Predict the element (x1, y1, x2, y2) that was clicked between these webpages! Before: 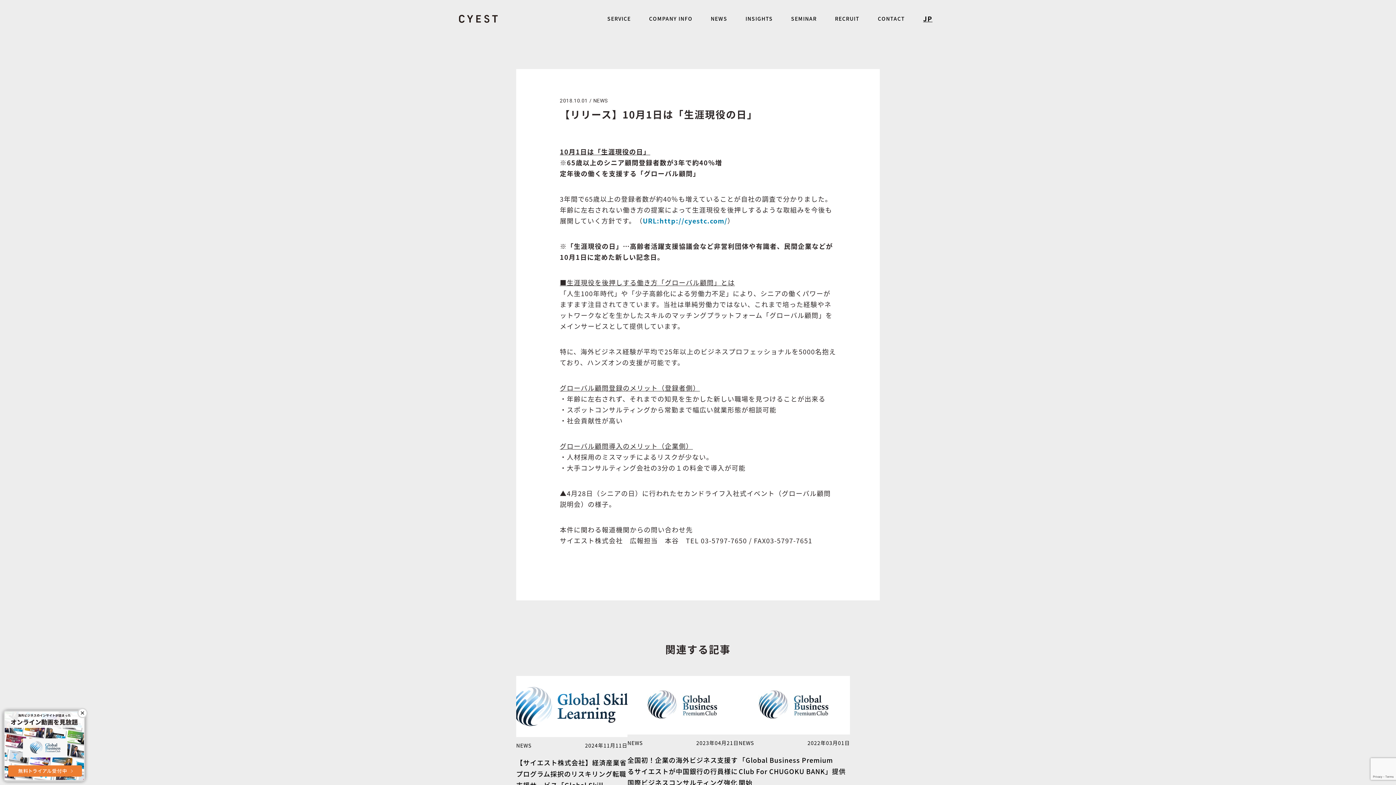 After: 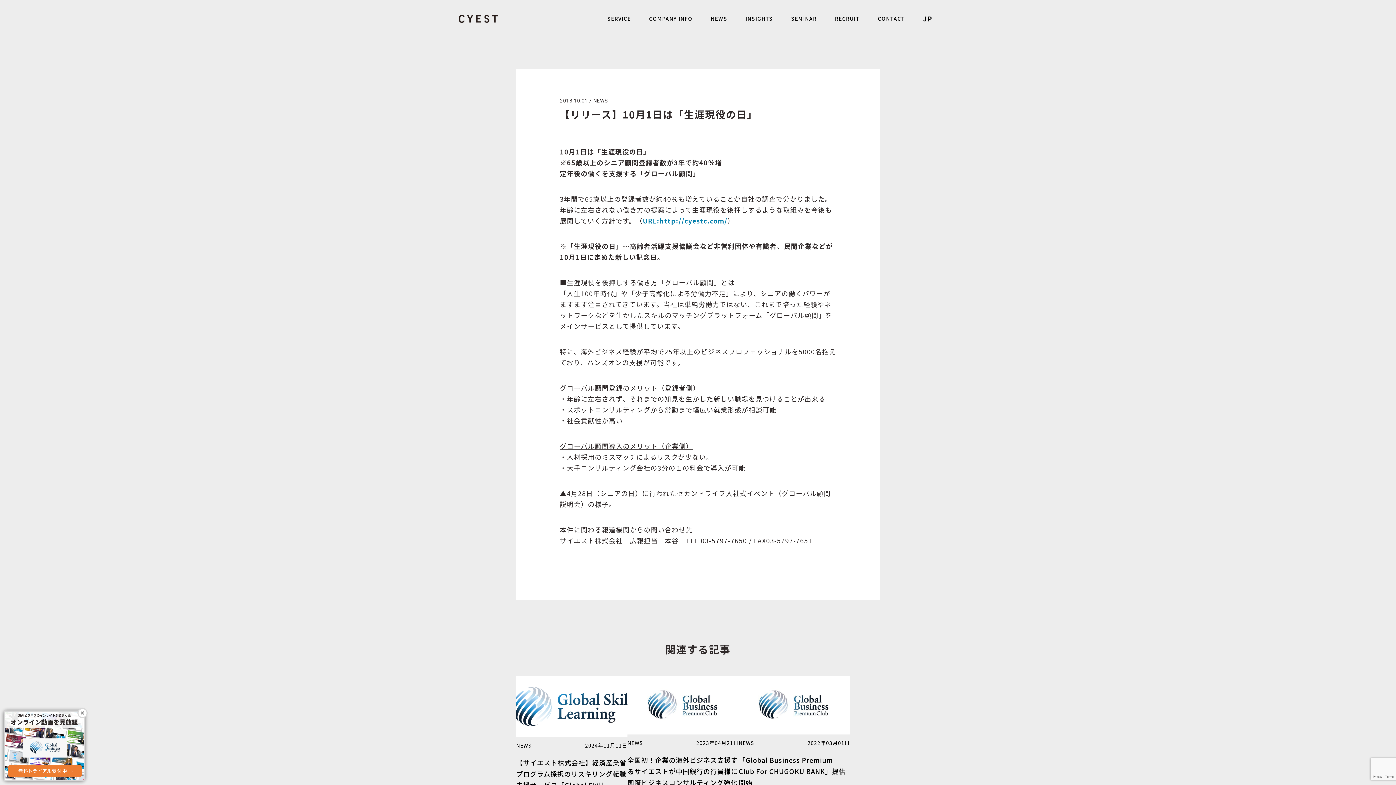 Action: label: JP bbox: (923, 13, 932, 23)